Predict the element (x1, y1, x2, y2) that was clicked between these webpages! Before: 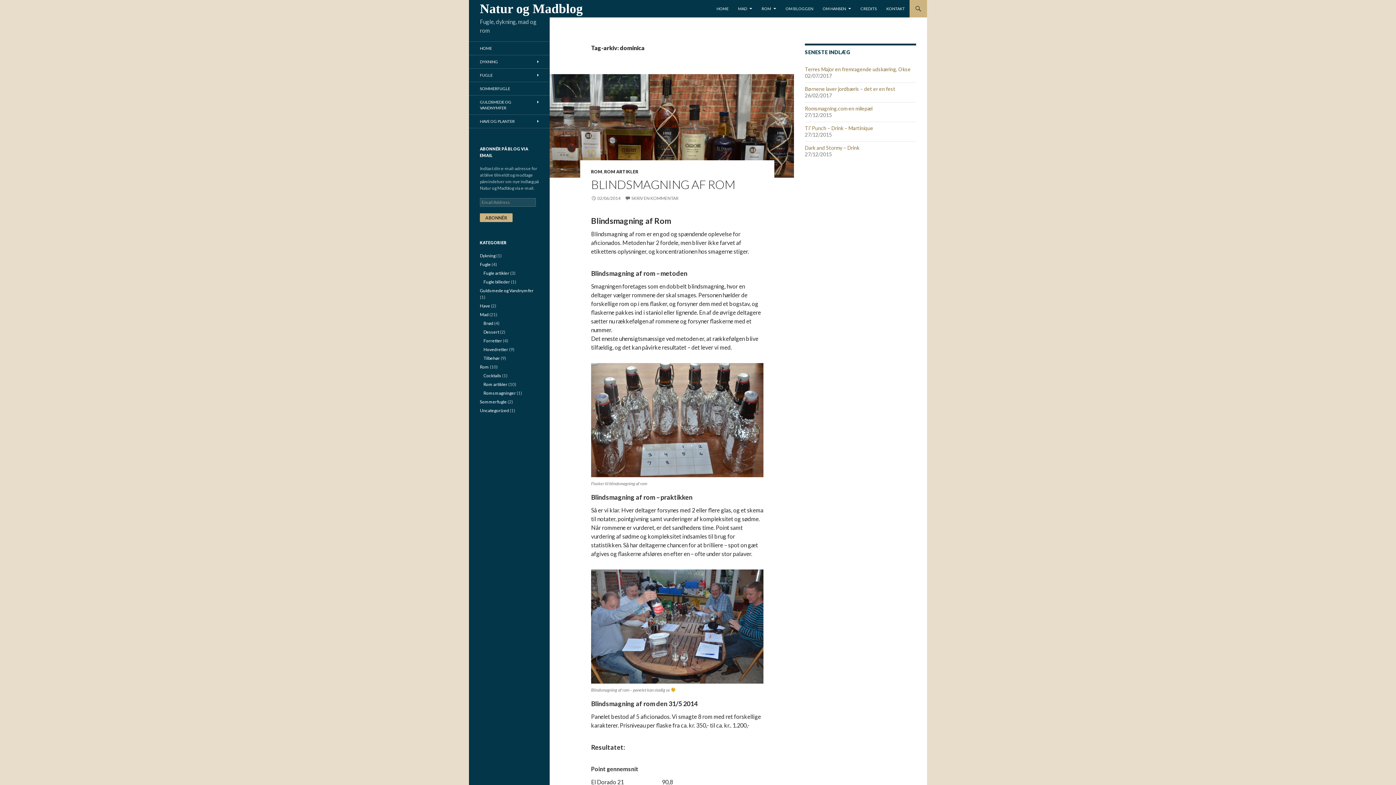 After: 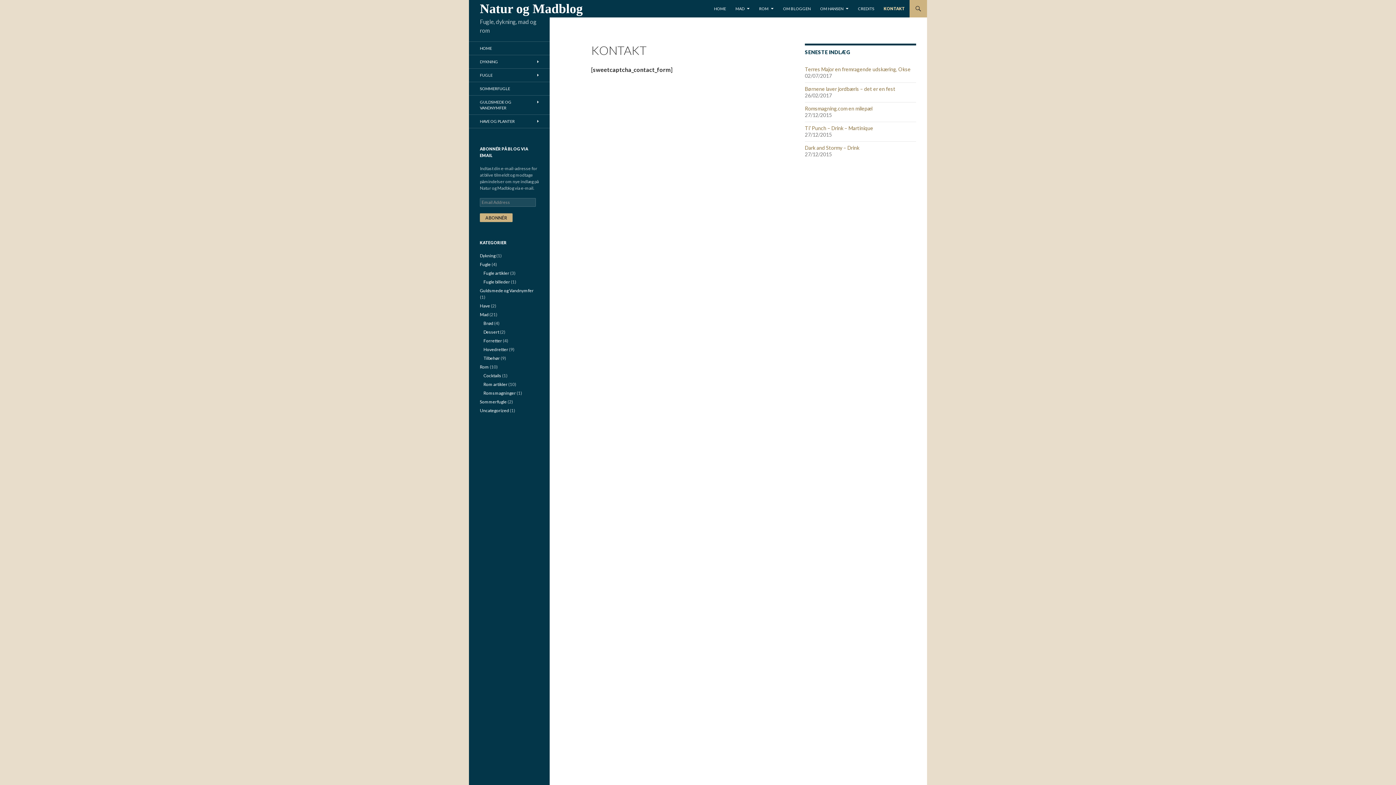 Action: bbox: (882, 0, 909, 17) label: KONTAKT